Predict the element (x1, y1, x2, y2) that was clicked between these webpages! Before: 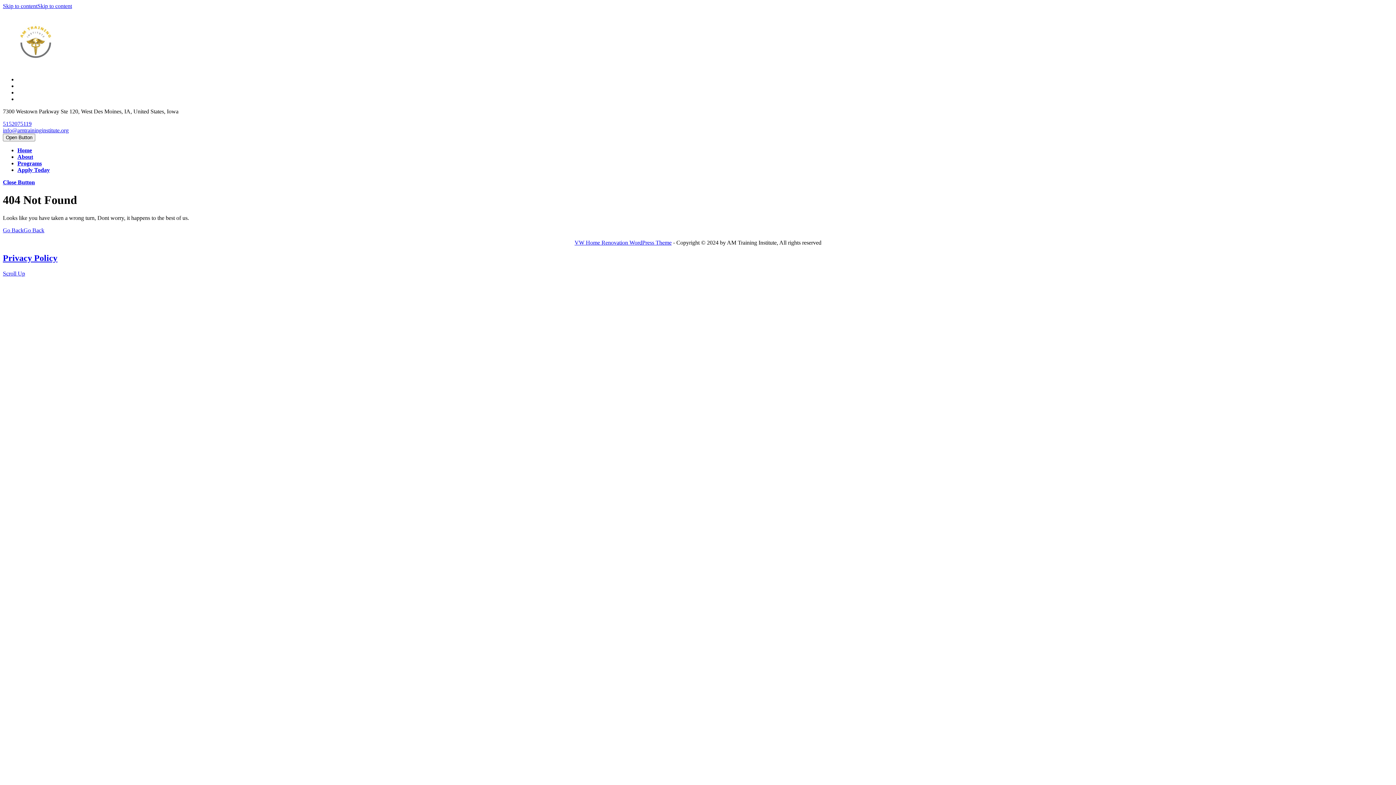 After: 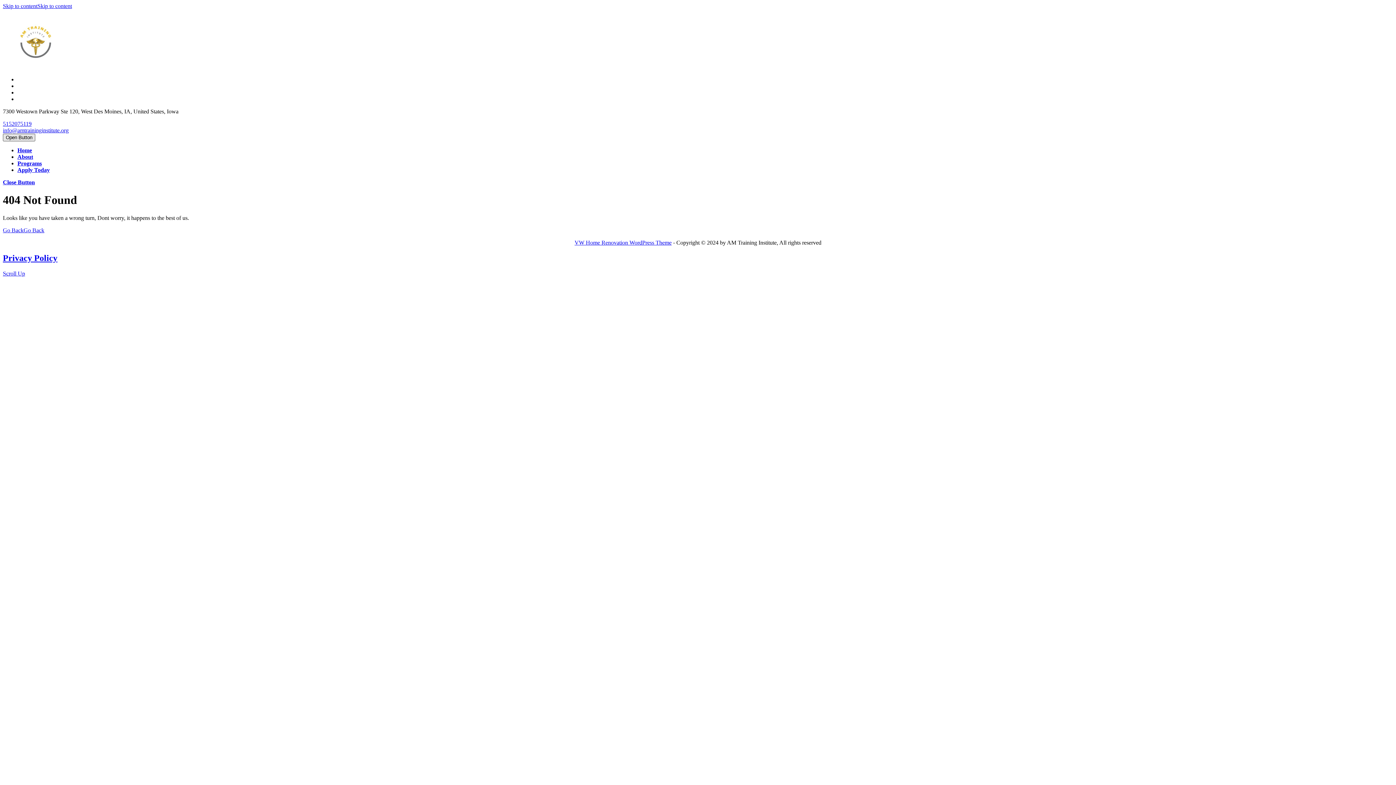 Action: label: Open Button bbox: (2, 133, 35, 141)